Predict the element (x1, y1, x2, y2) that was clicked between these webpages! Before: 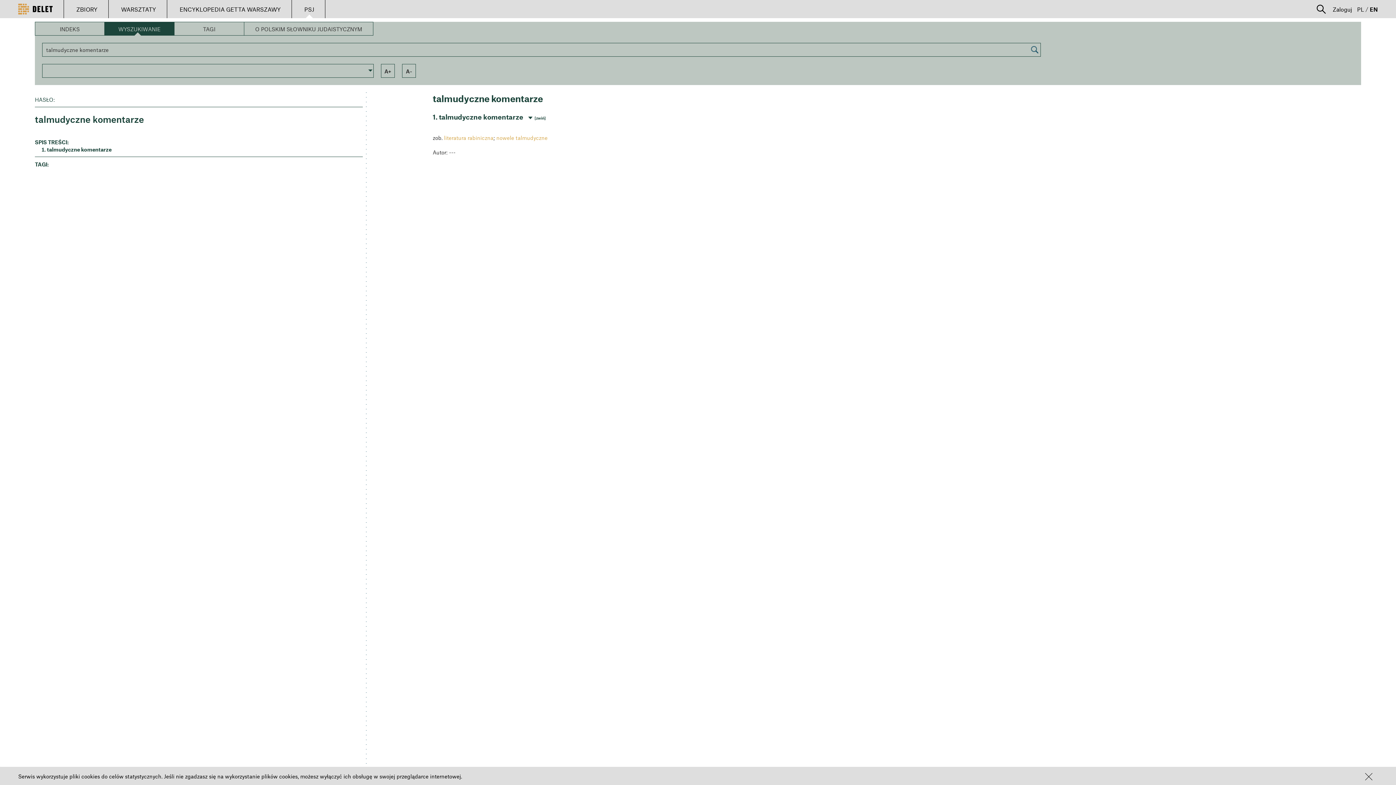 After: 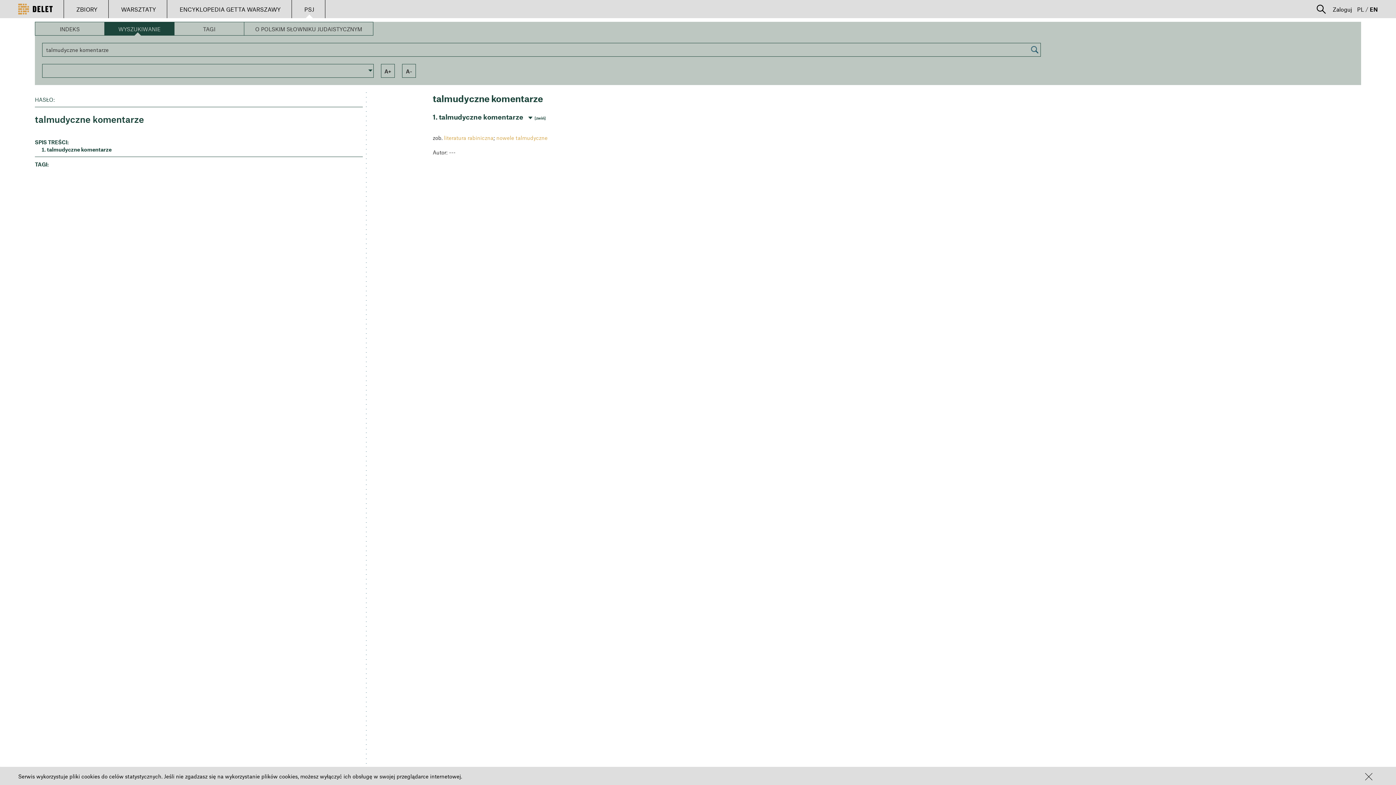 Action: bbox: (1370, 0, 1378, 18) label: EN